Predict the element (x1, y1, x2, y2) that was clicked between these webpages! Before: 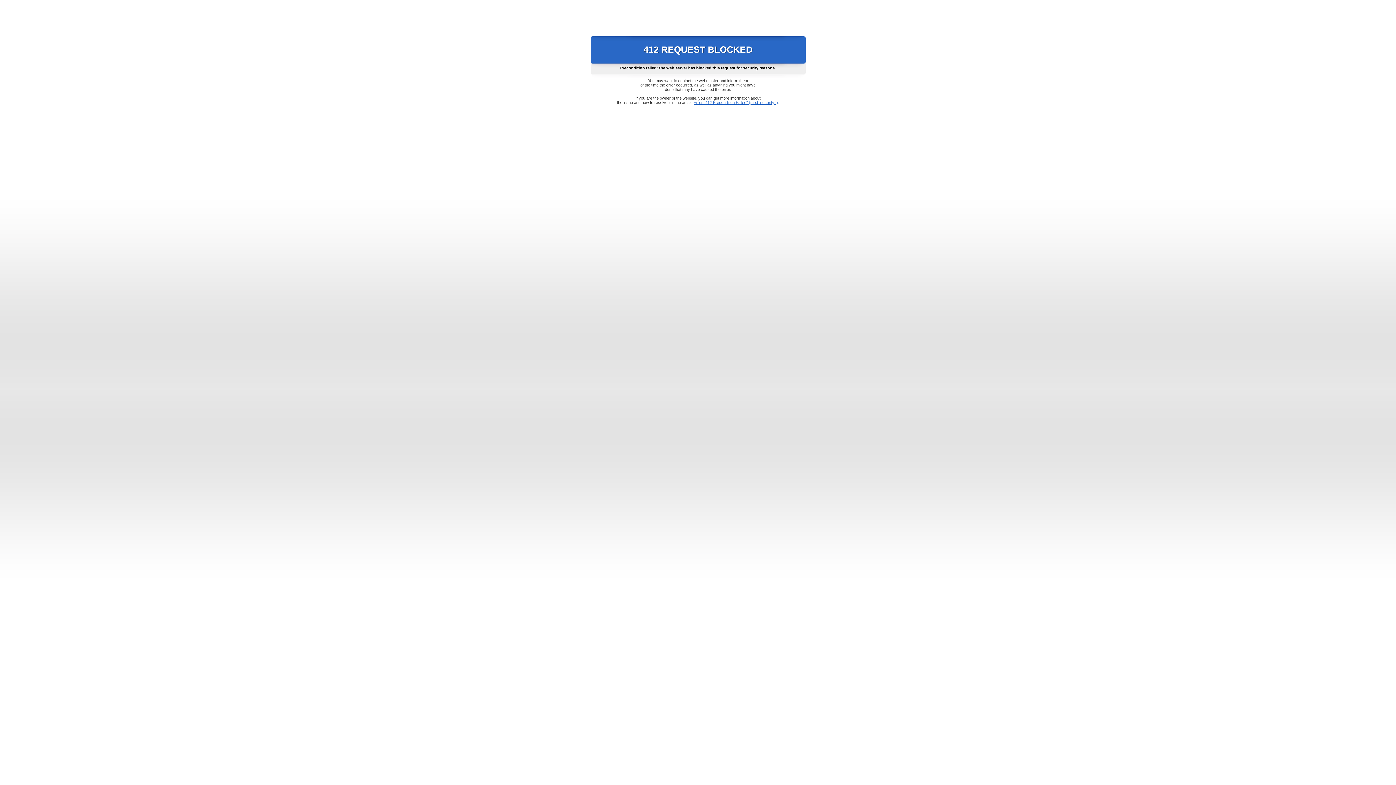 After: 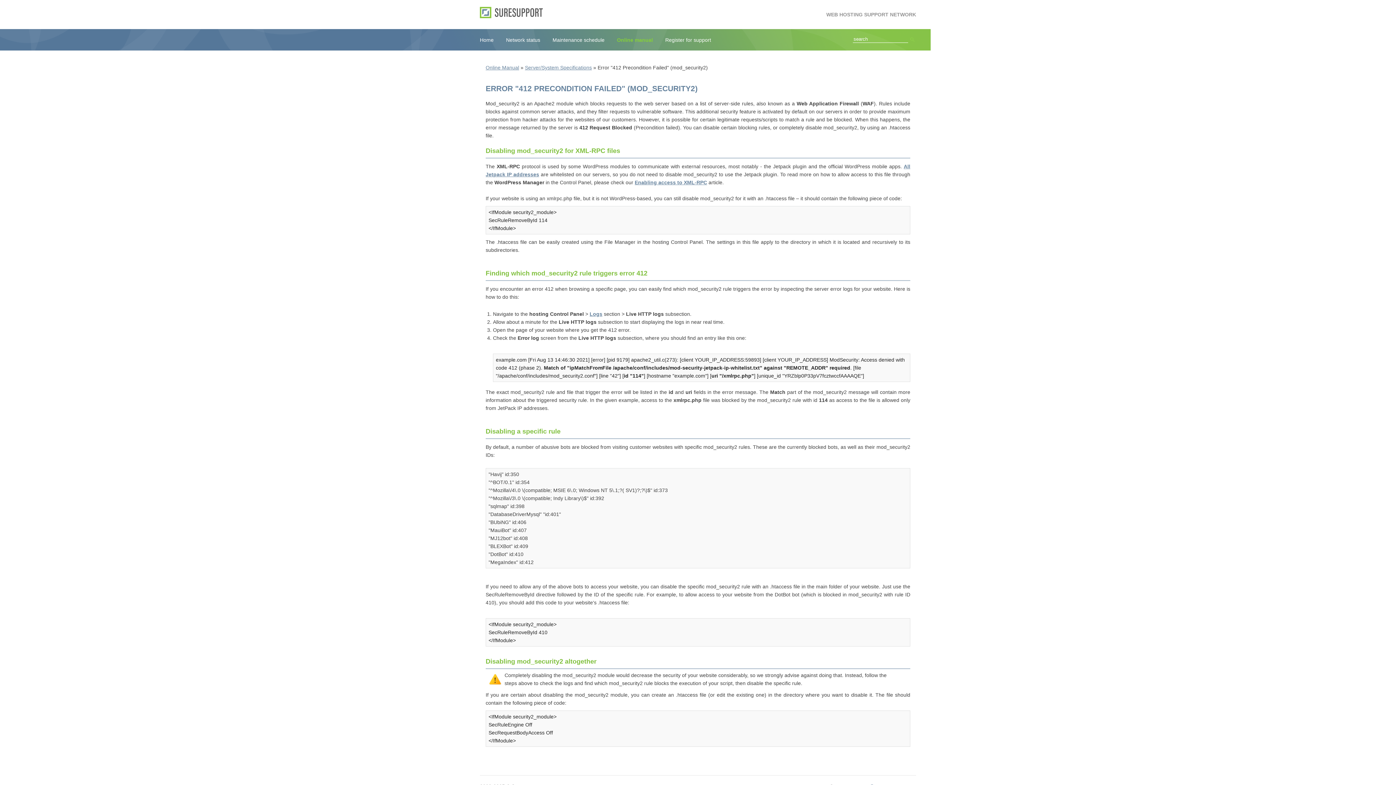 Action: label: Error "412 Precondition Failed" (mod_security2) bbox: (693, 100, 778, 104)